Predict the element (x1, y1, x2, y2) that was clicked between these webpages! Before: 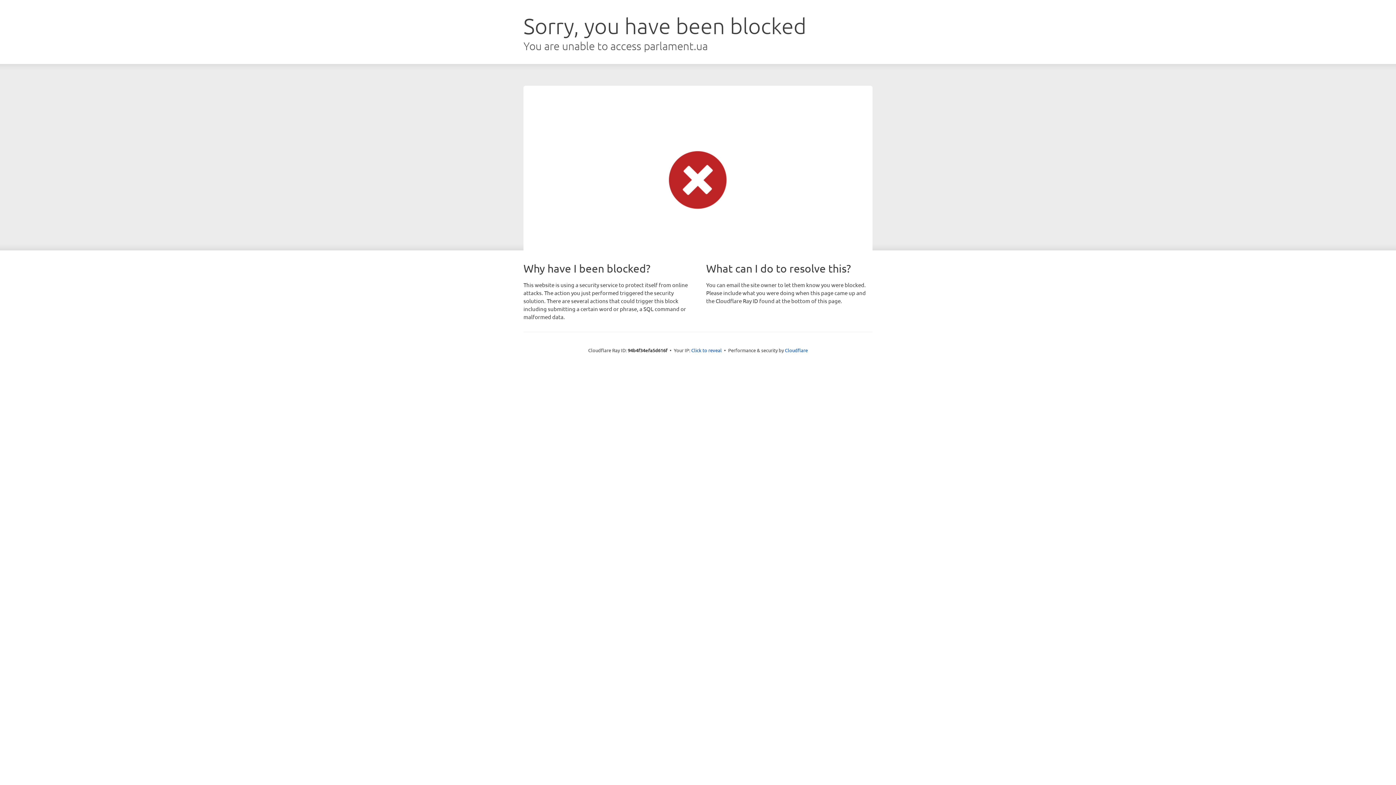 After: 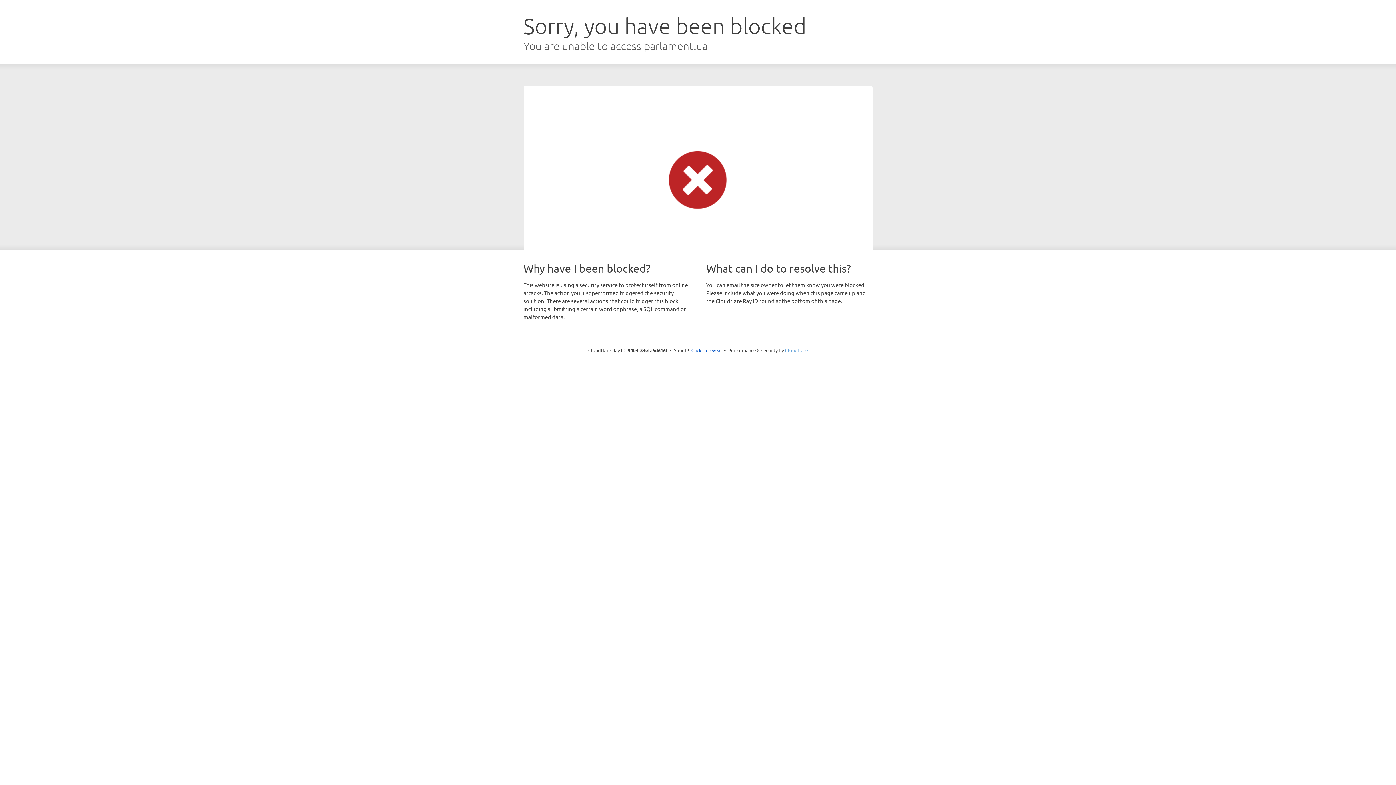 Action: label: Cloudflare bbox: (785, 347, 808, 353)